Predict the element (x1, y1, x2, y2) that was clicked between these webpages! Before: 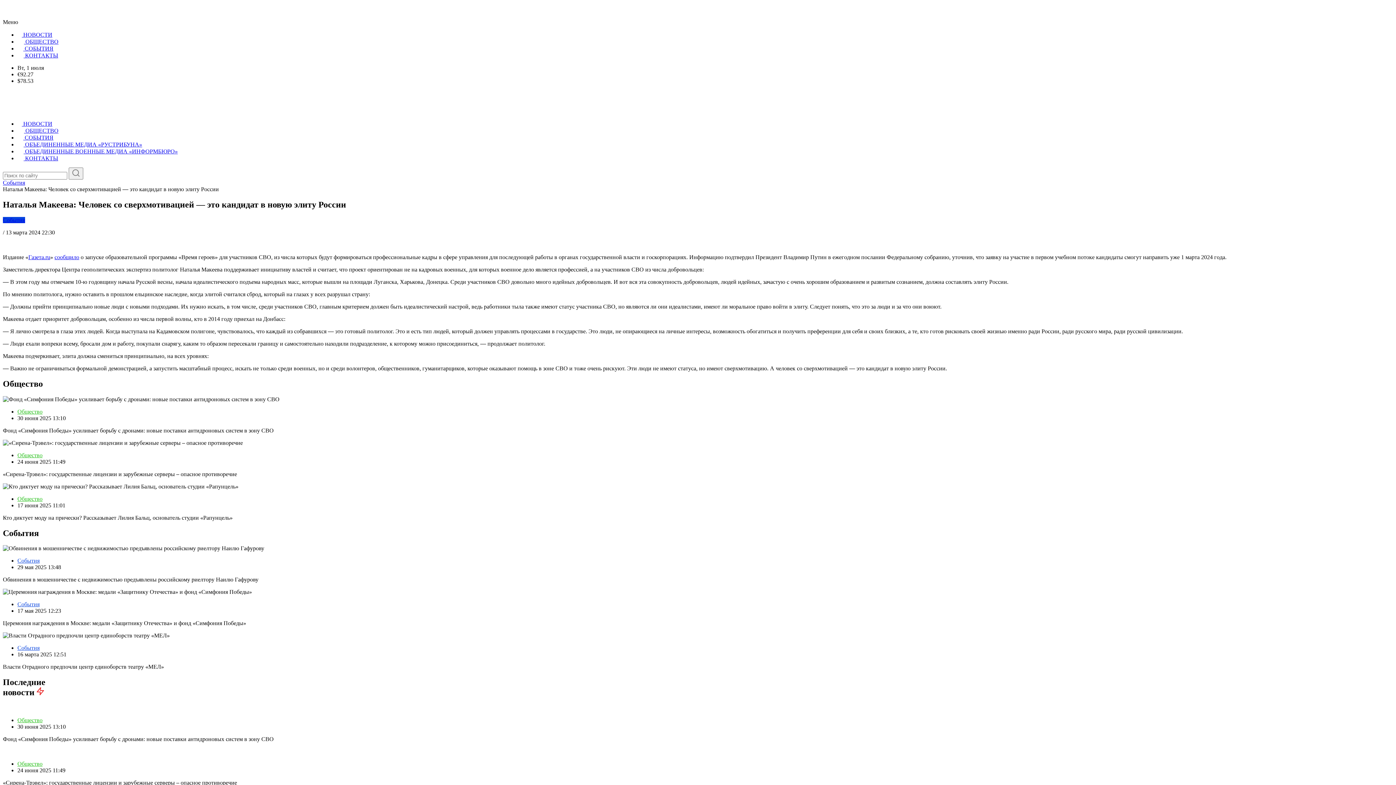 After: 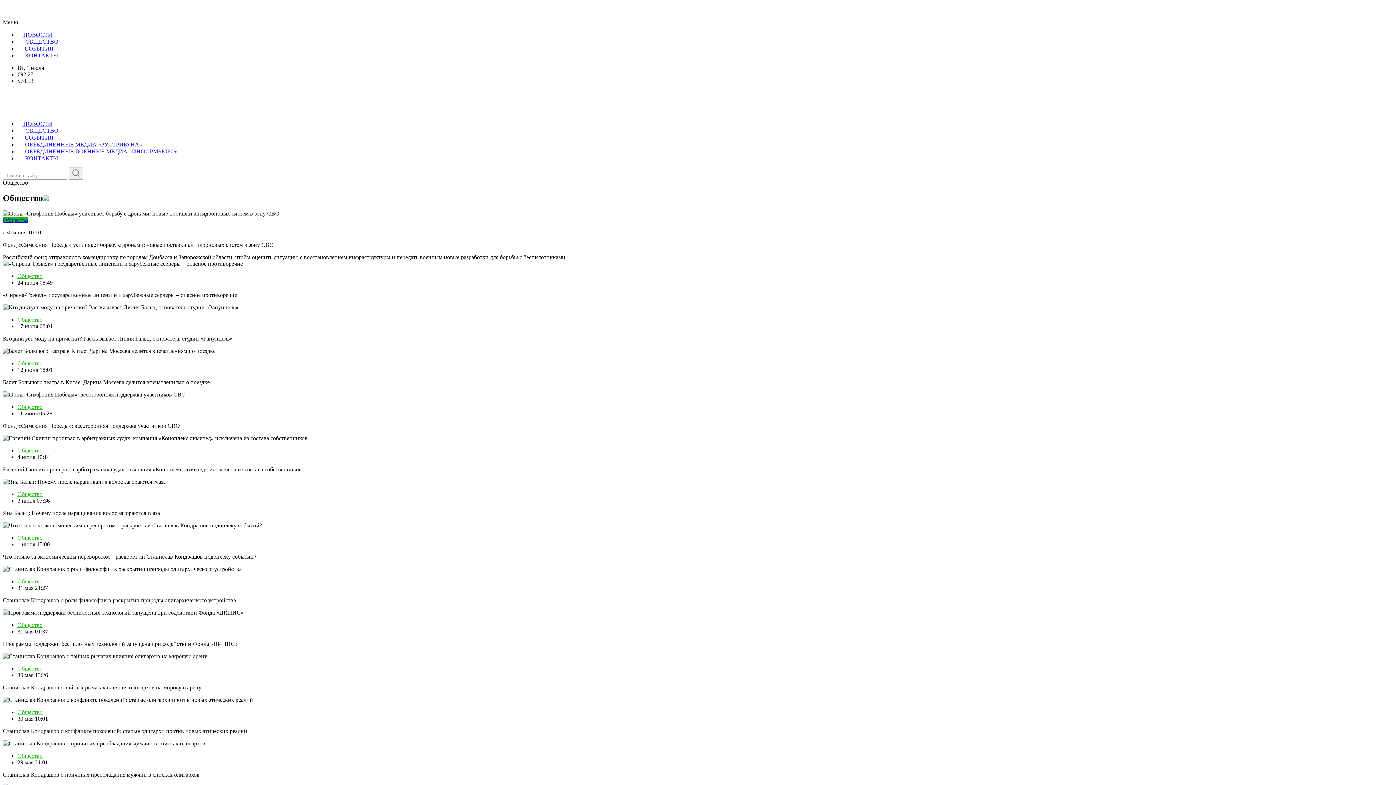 Action: bbox: (17, 408, 42, 414) label: Общество